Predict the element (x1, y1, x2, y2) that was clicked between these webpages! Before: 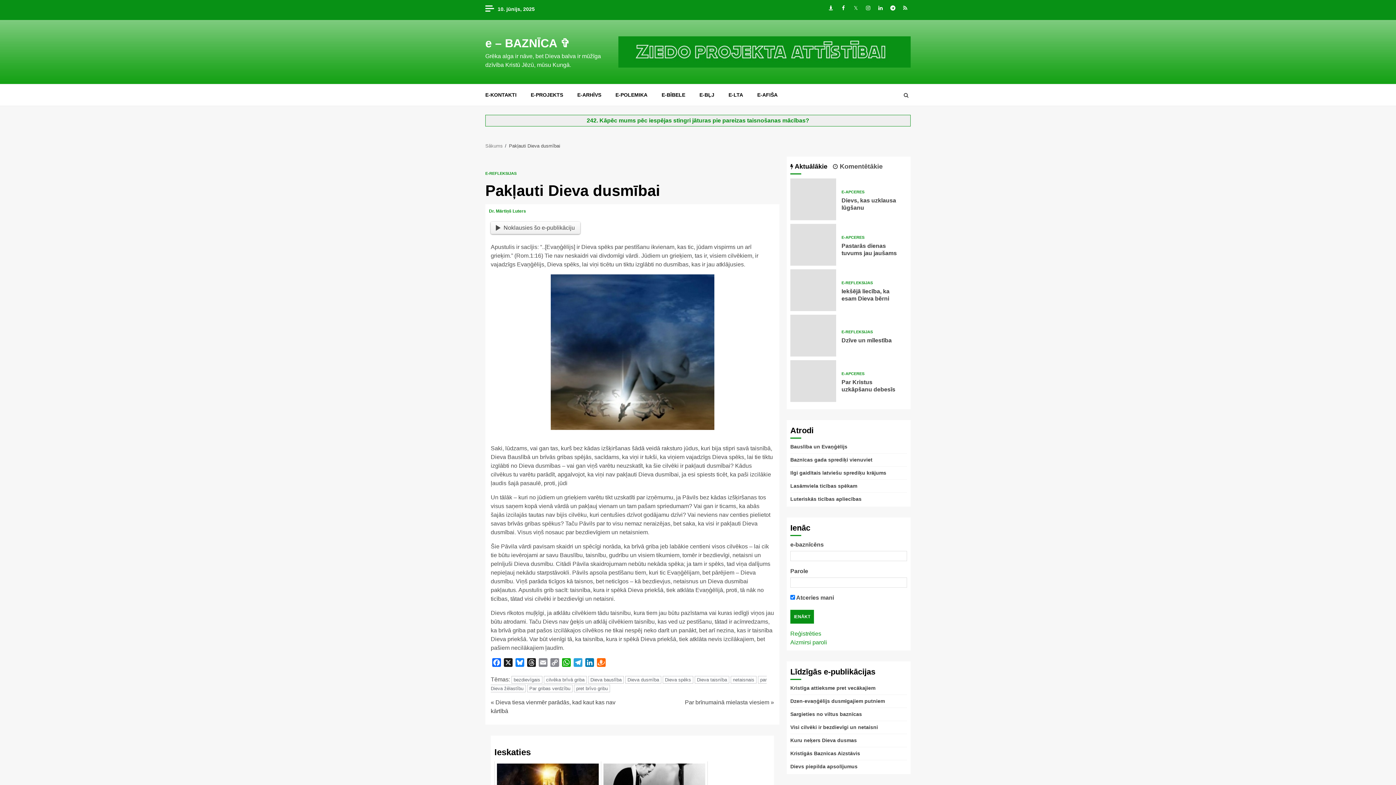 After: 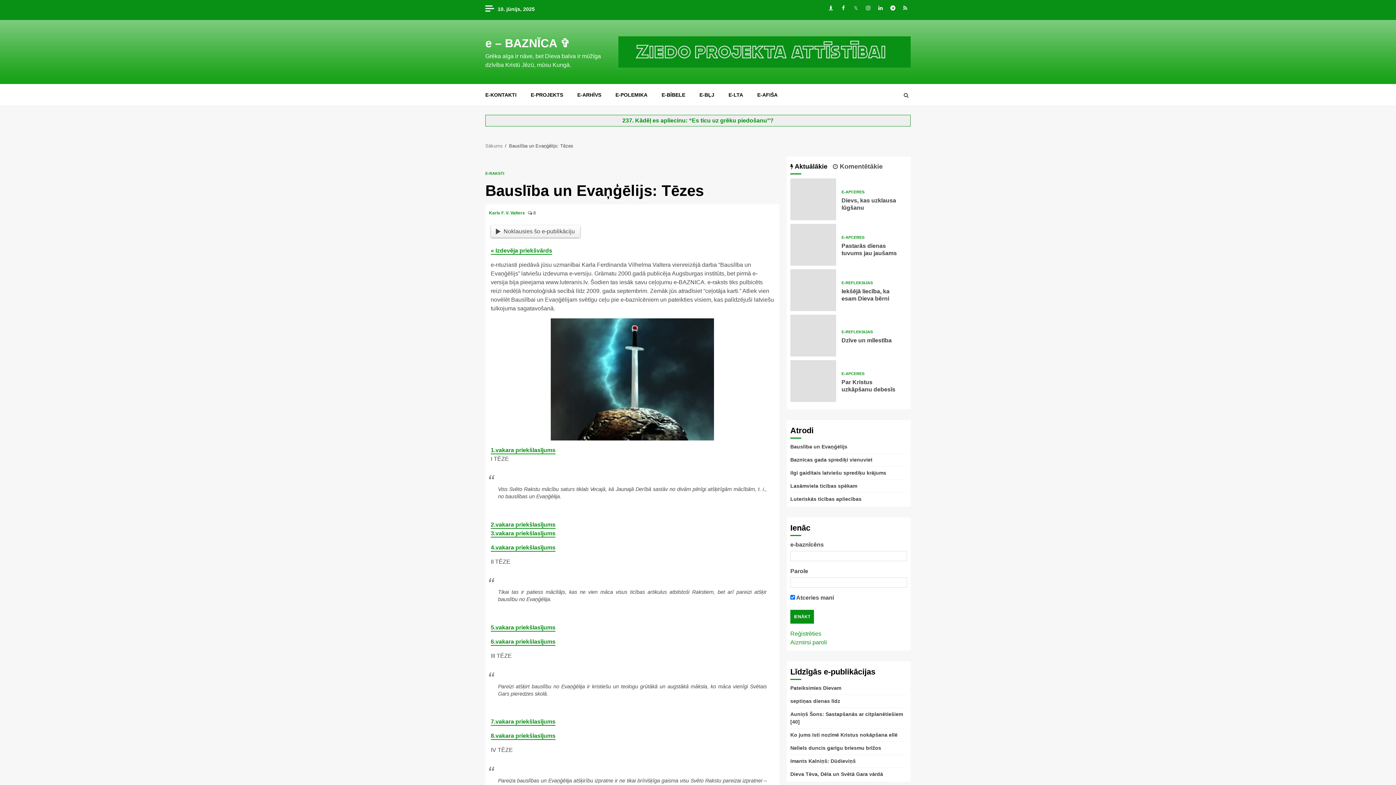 Action: label: Bauslība un Evaņģēlijs bbox: (790, 444, 847, 449)